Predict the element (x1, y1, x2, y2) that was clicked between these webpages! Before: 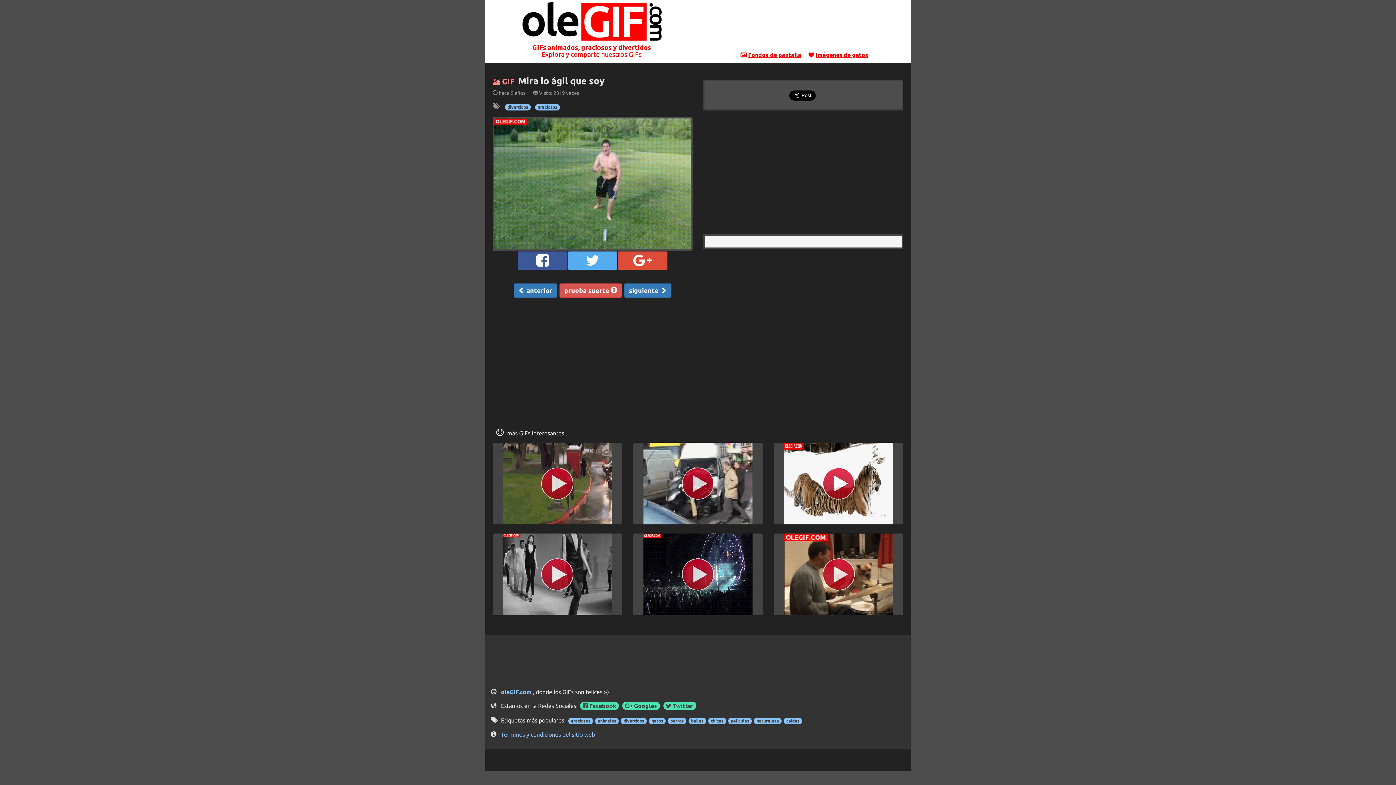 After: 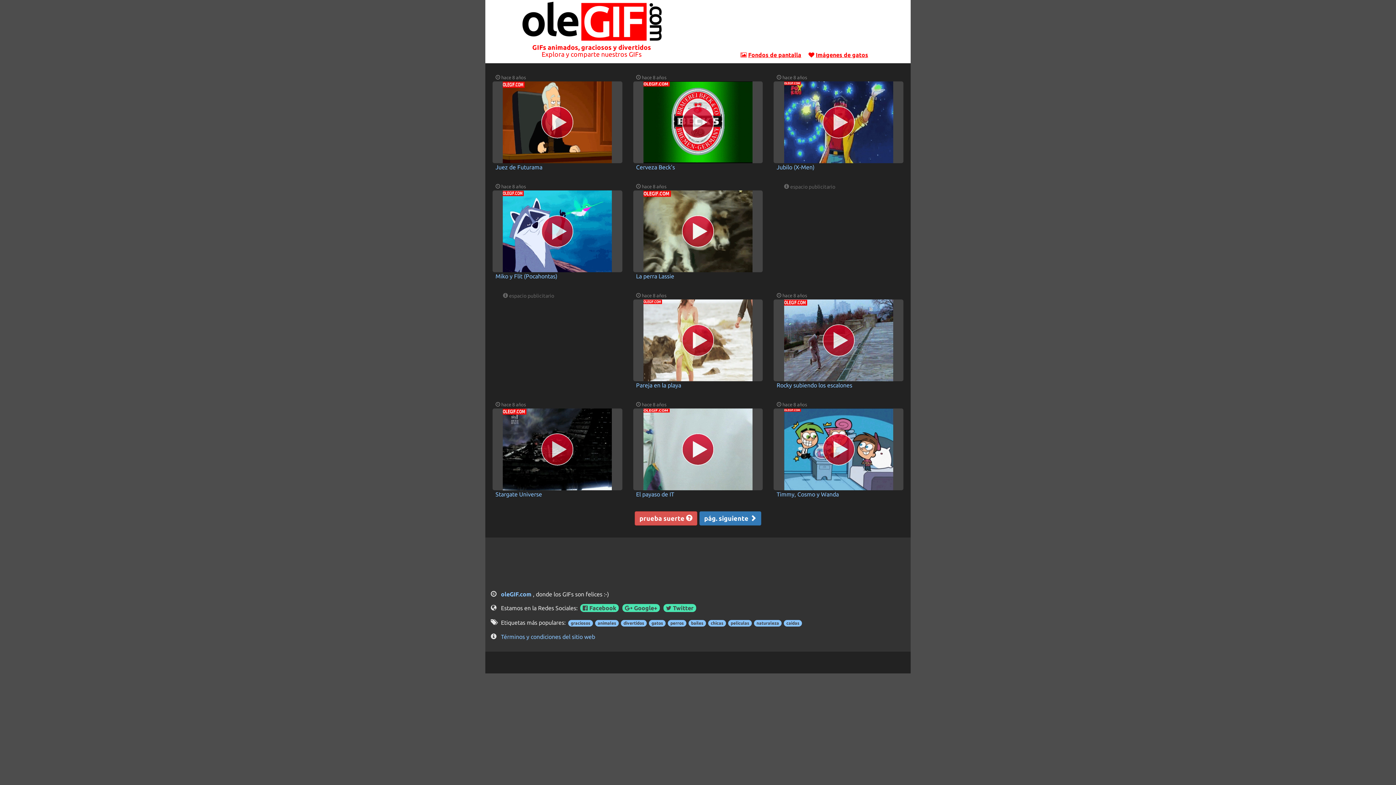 Action: bbox: (541, 50, 641, 57) label: Explora y comparte nuestros GIFs